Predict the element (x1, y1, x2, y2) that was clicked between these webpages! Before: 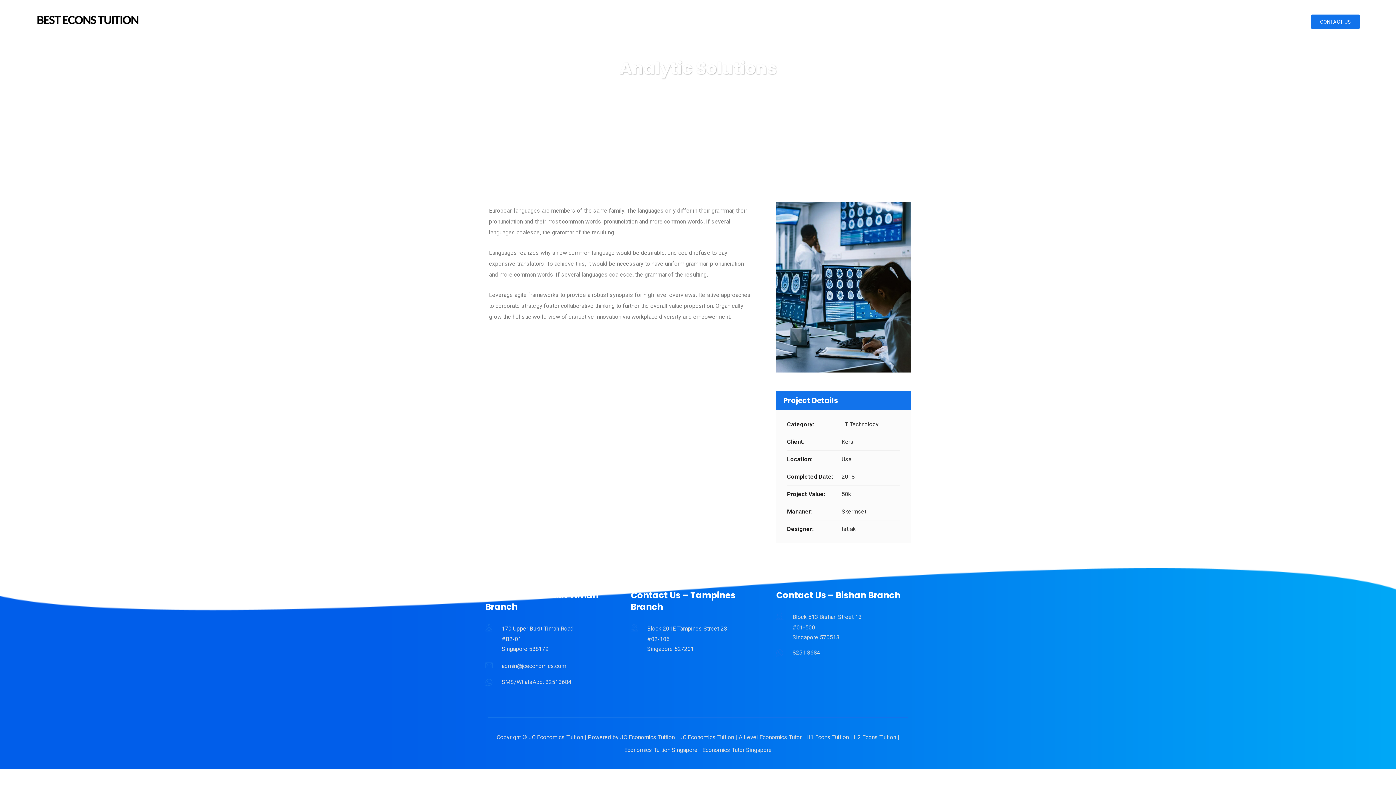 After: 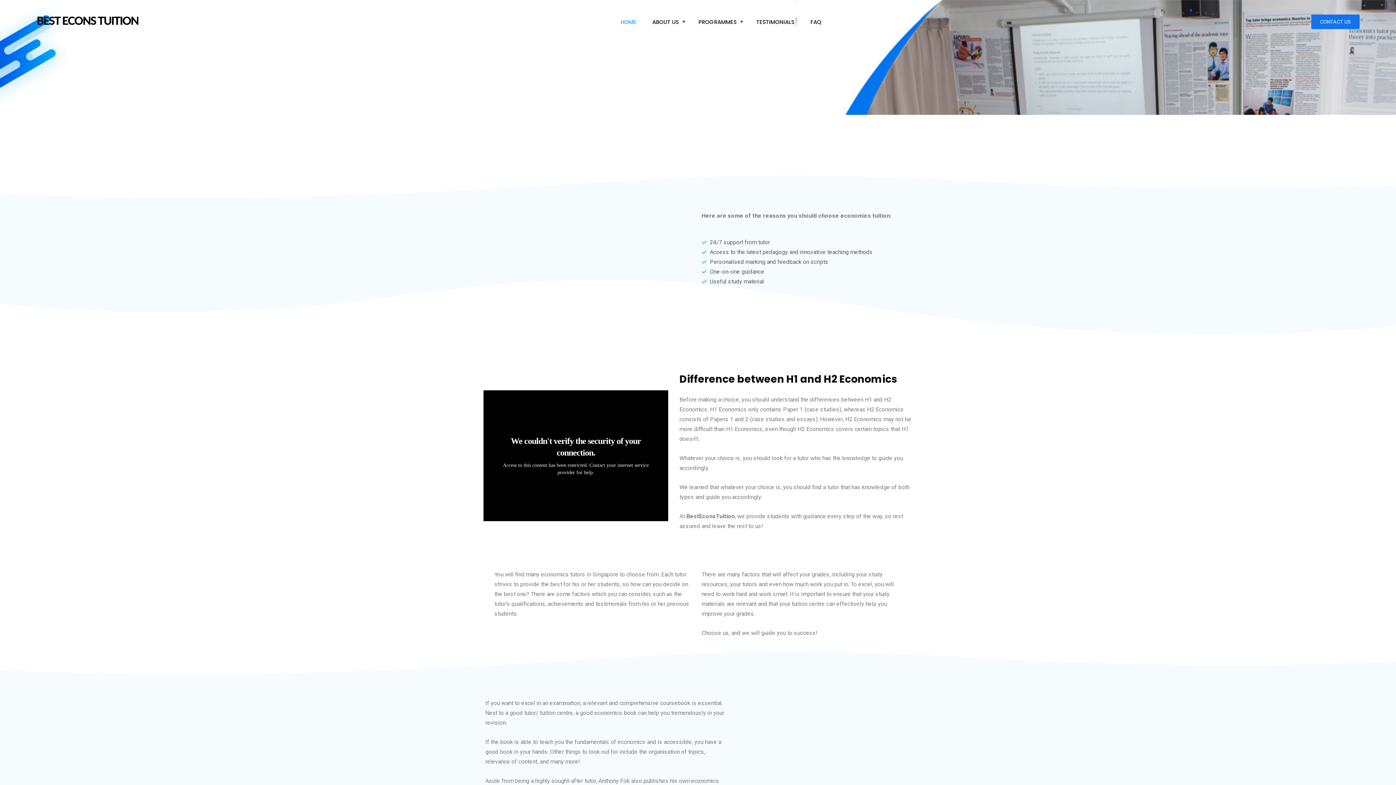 Action: bbox: (36, 8, 139, 29)